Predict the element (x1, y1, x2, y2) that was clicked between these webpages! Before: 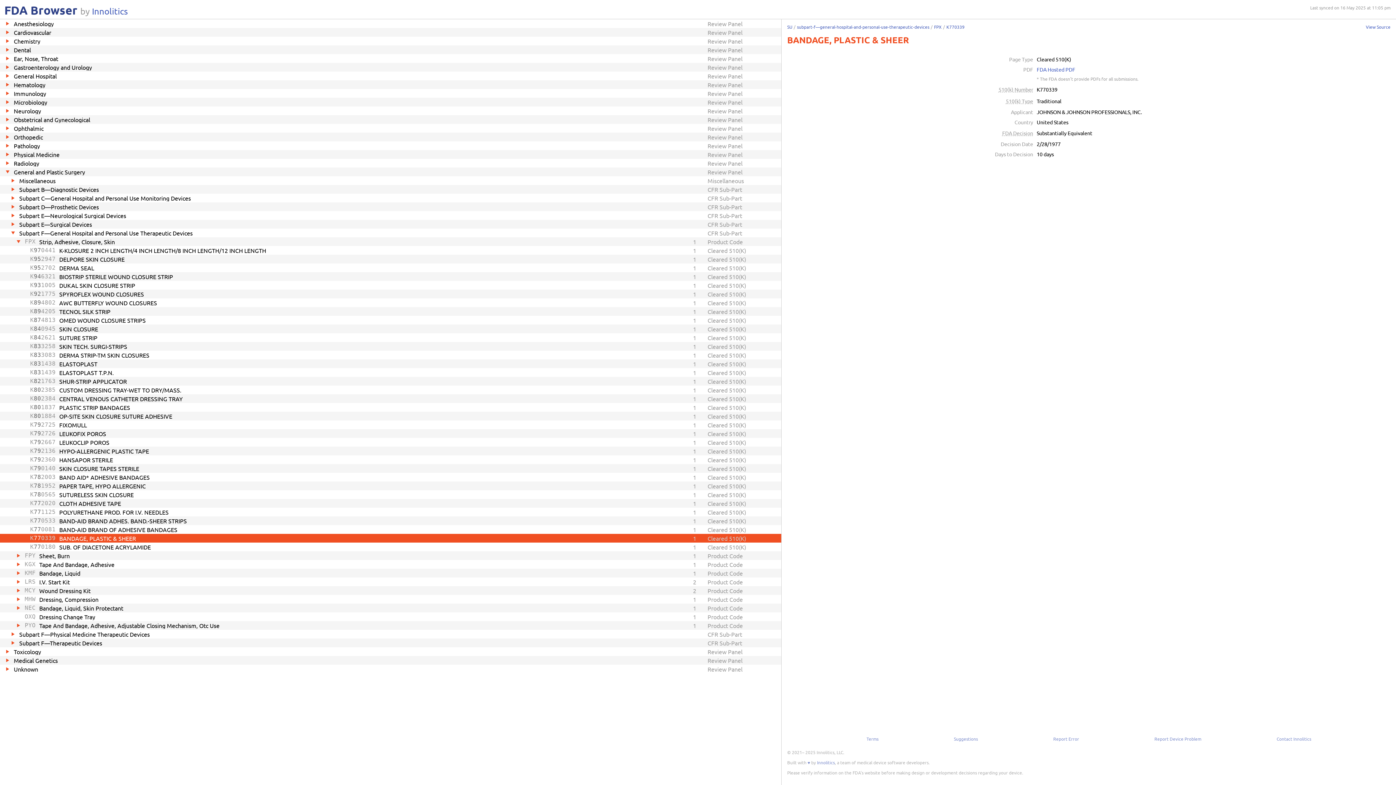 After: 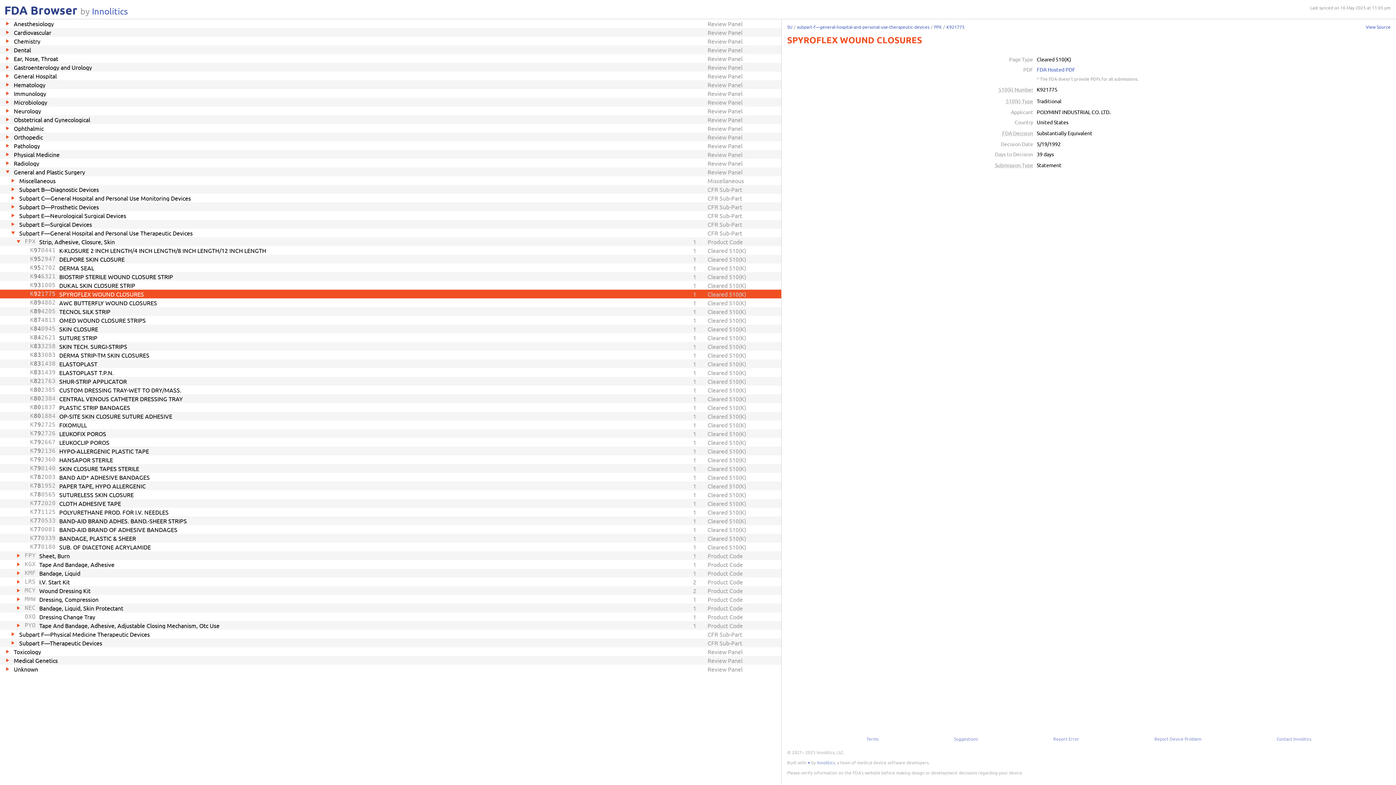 Action: bbox: (0, 289, 781, 298) label: K
92
1775
SPYROFLEX WOUND CLOSURES
1
Cleared 510(K)